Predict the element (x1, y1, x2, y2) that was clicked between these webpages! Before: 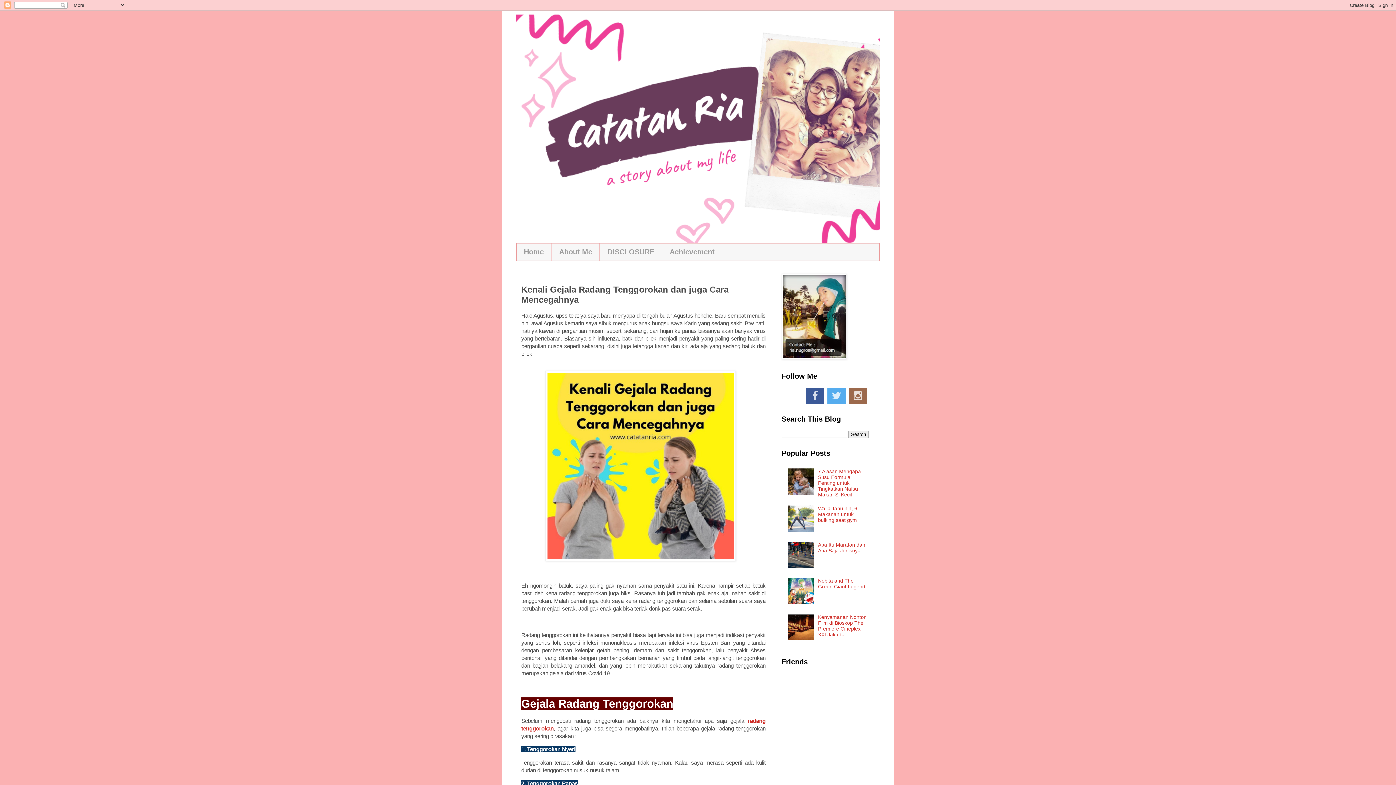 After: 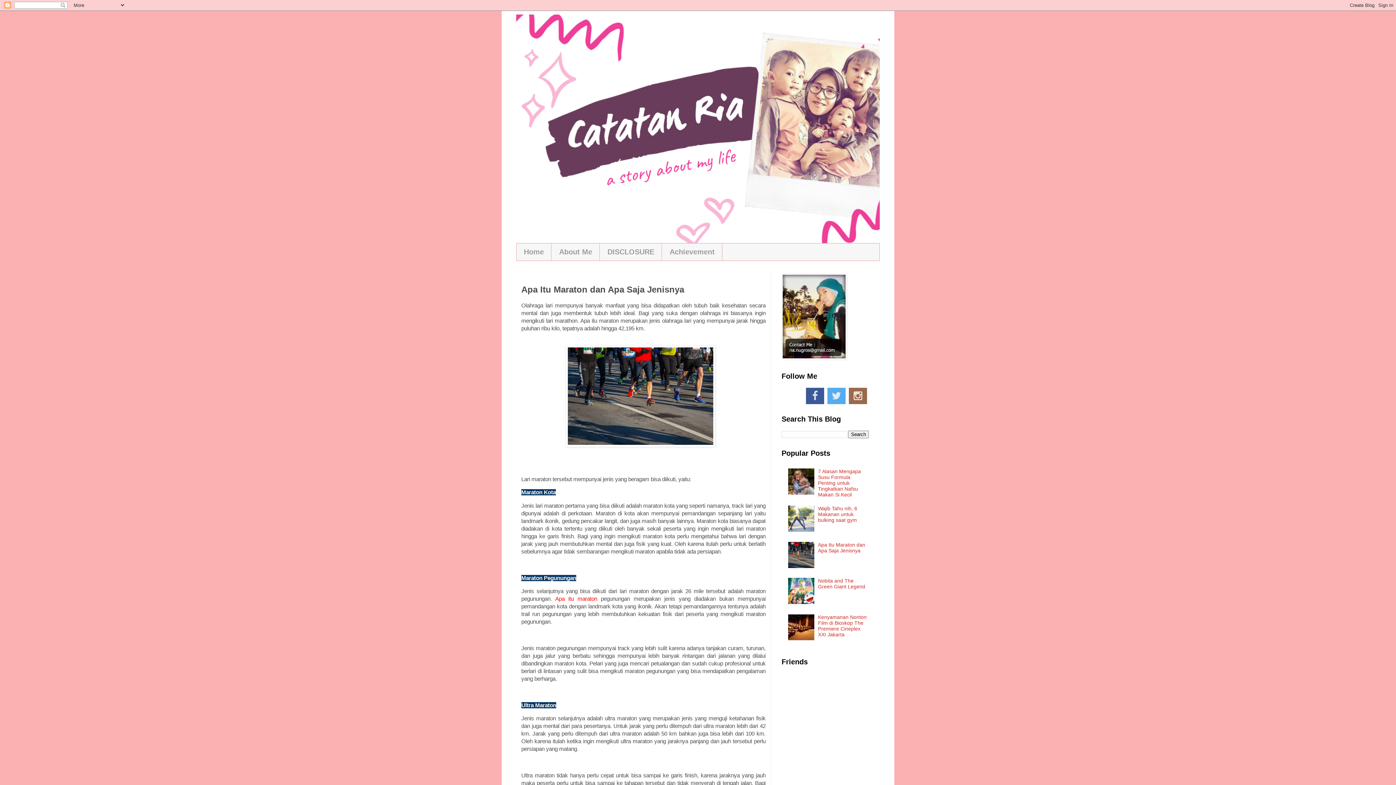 Action: label: Apa Itu Maraton dan Apa Saja Jenisnya bbox: (818, 542, 865, 553)